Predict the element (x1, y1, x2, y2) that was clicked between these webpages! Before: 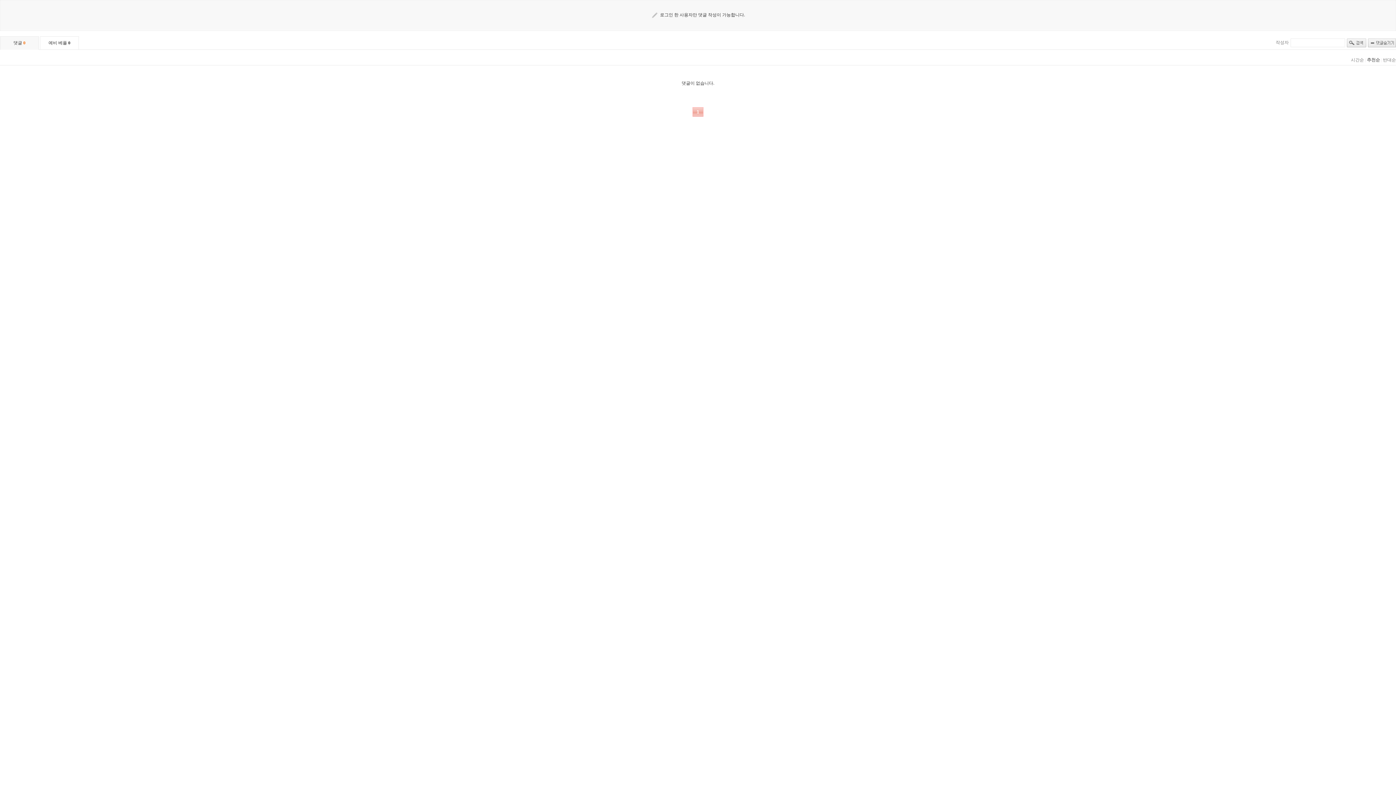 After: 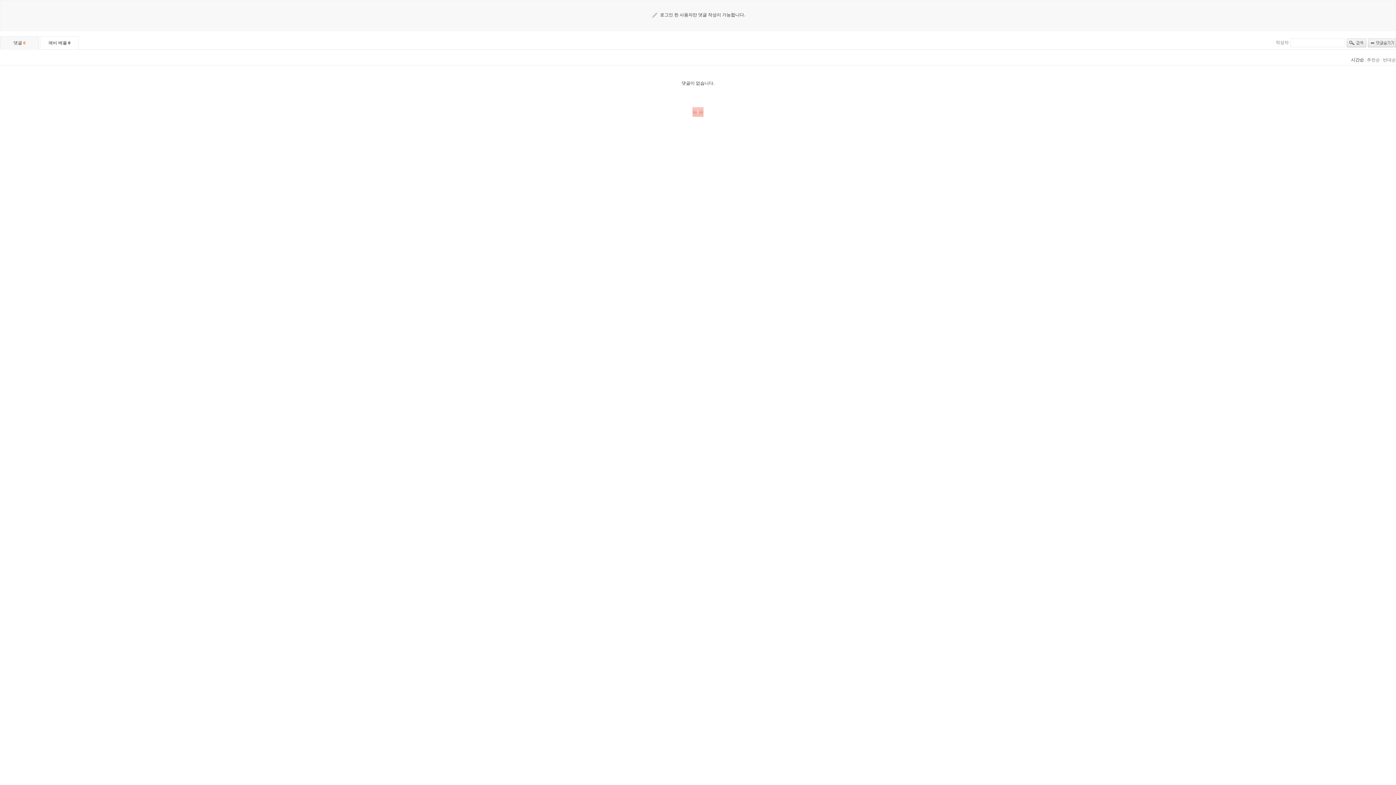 Action: label: 시간순 bbox: (1351, 57, 1364, 62)